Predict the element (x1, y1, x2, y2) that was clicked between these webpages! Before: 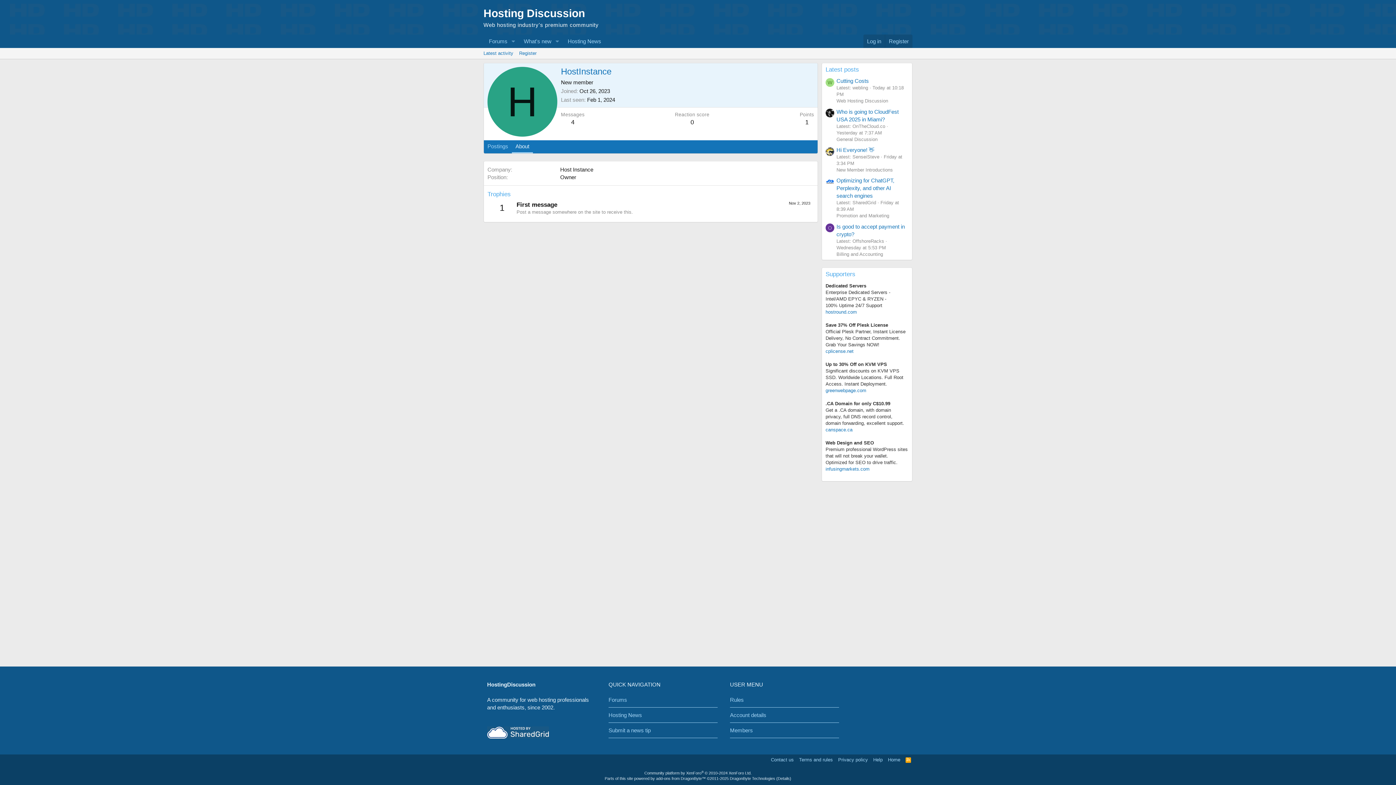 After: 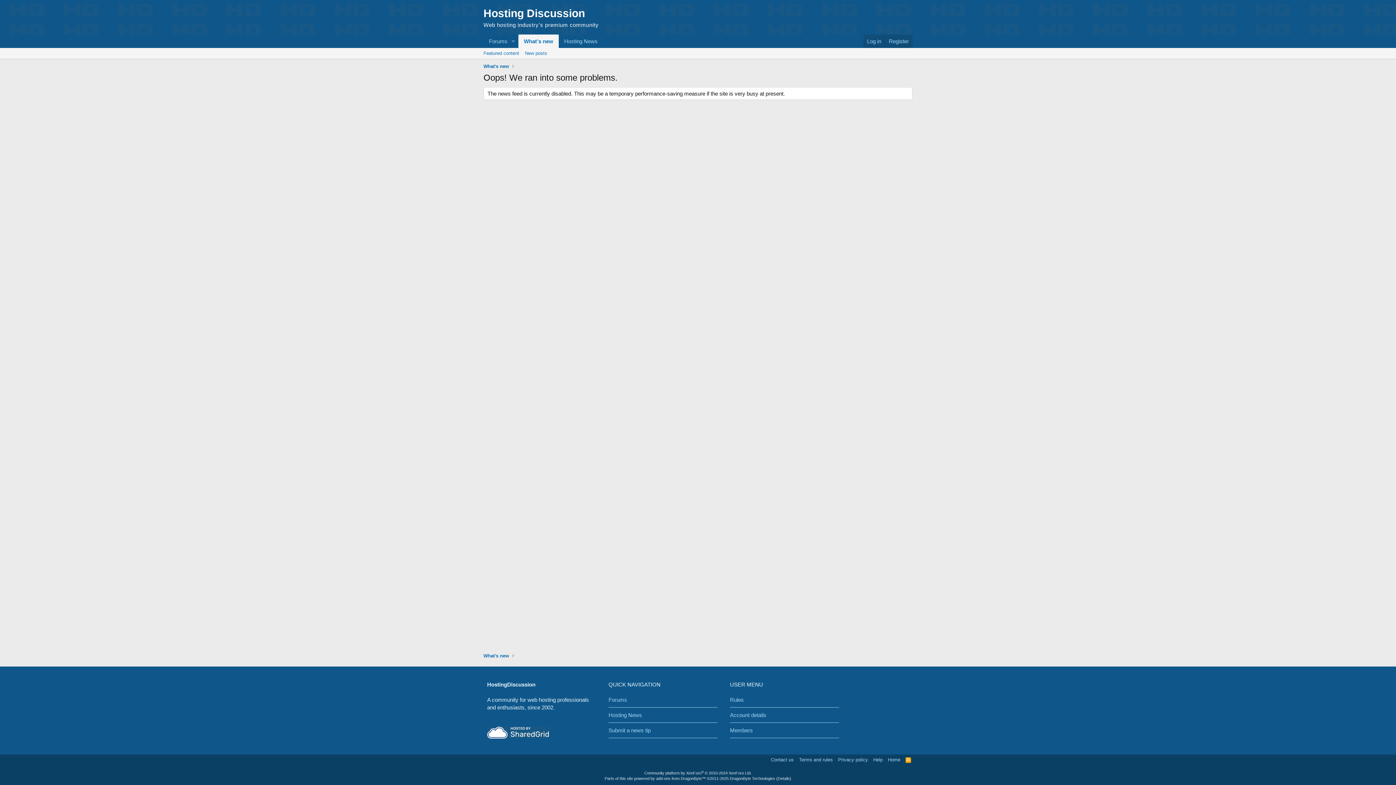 Action: label: Latest activity bbox: (480, 48, 516, 58)